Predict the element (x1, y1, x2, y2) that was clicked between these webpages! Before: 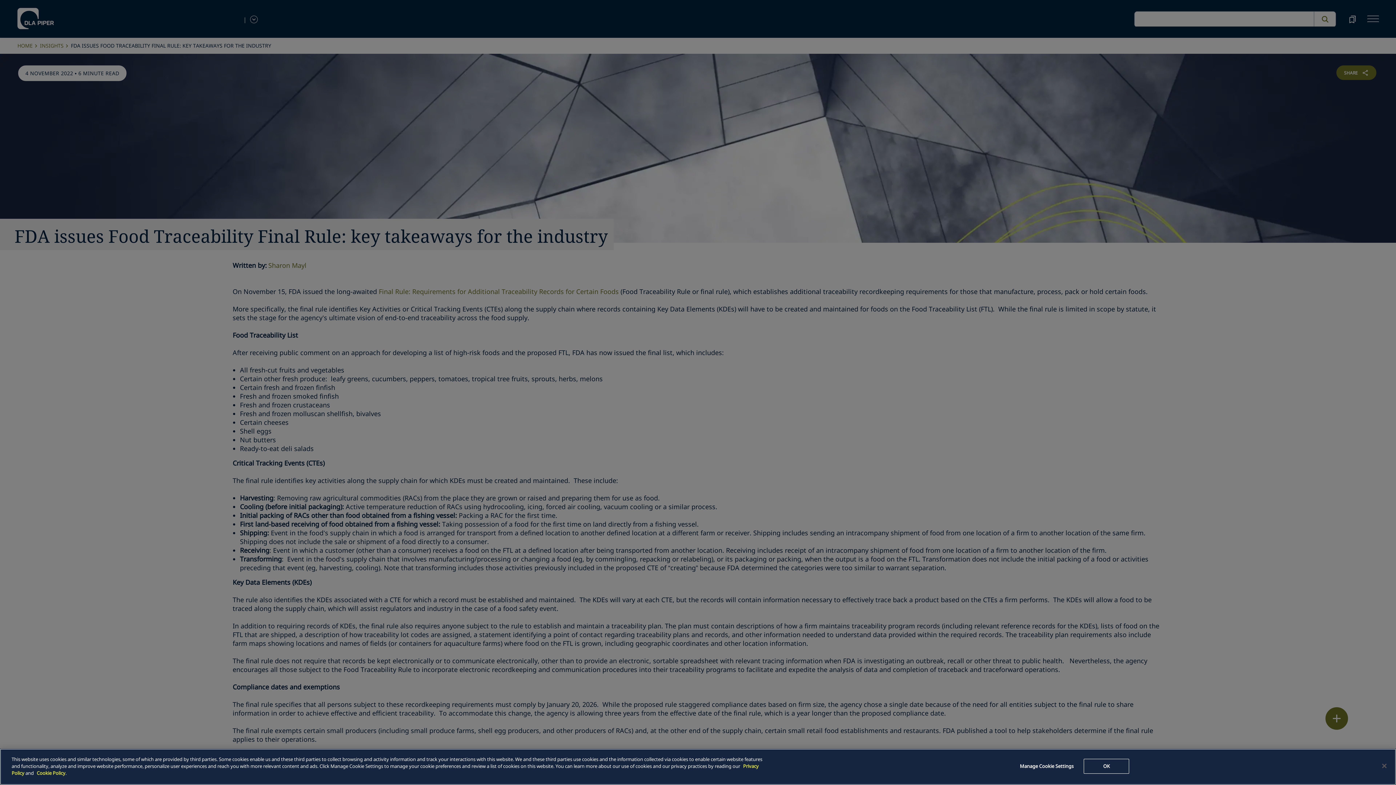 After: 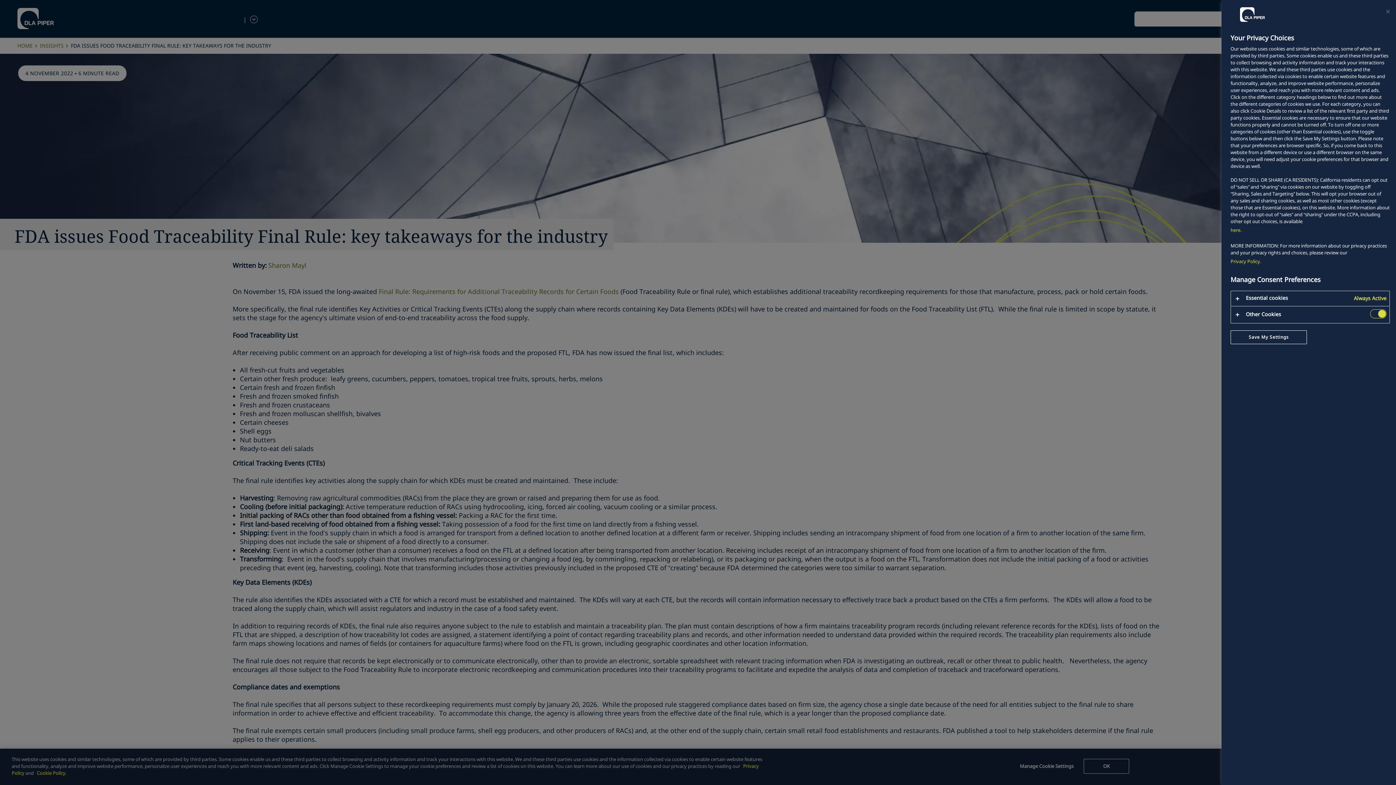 Action: bbox: (1016, 759, 1077, 774) label: Manage Cookie Settings